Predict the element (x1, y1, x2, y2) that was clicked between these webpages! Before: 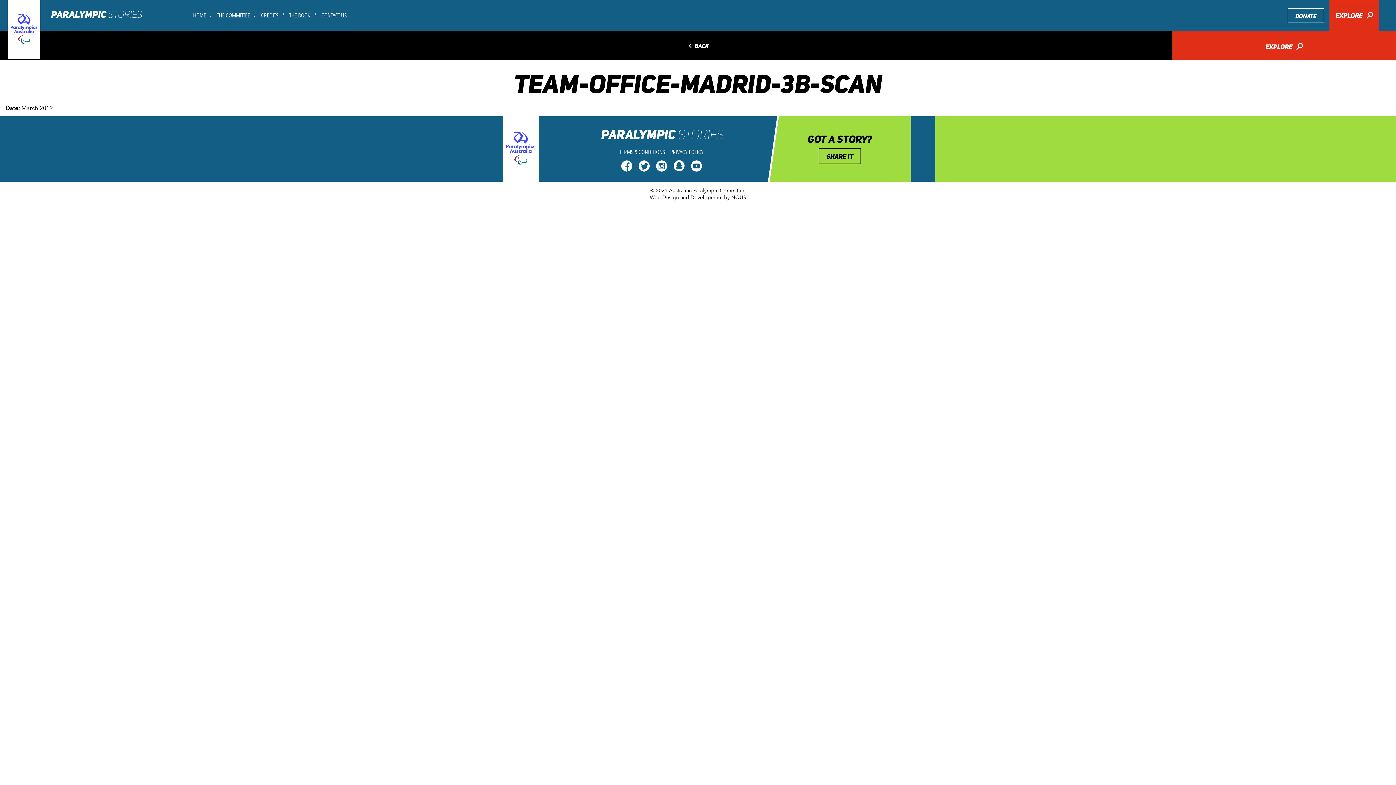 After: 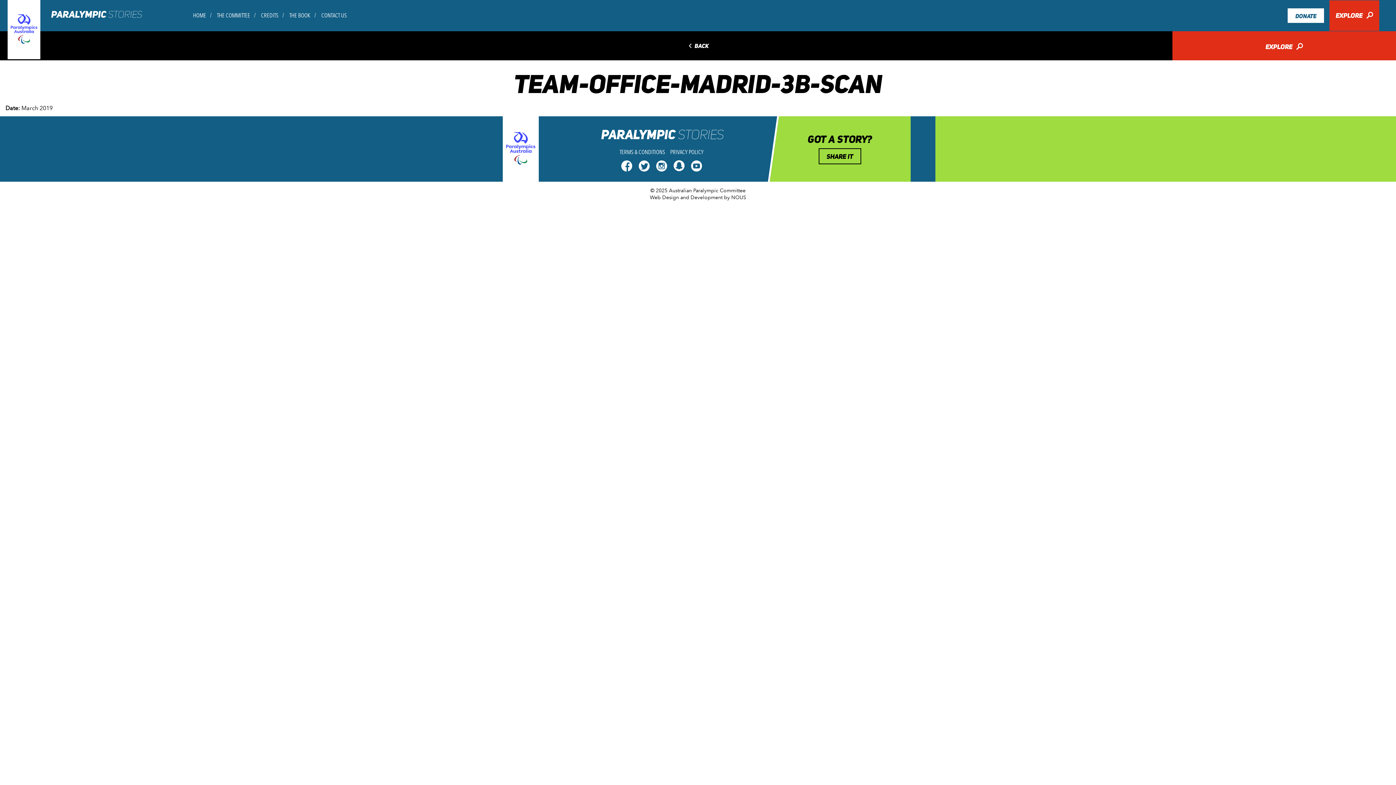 Action: bbox: (1288, 8, 1324, 22) label: DONATE